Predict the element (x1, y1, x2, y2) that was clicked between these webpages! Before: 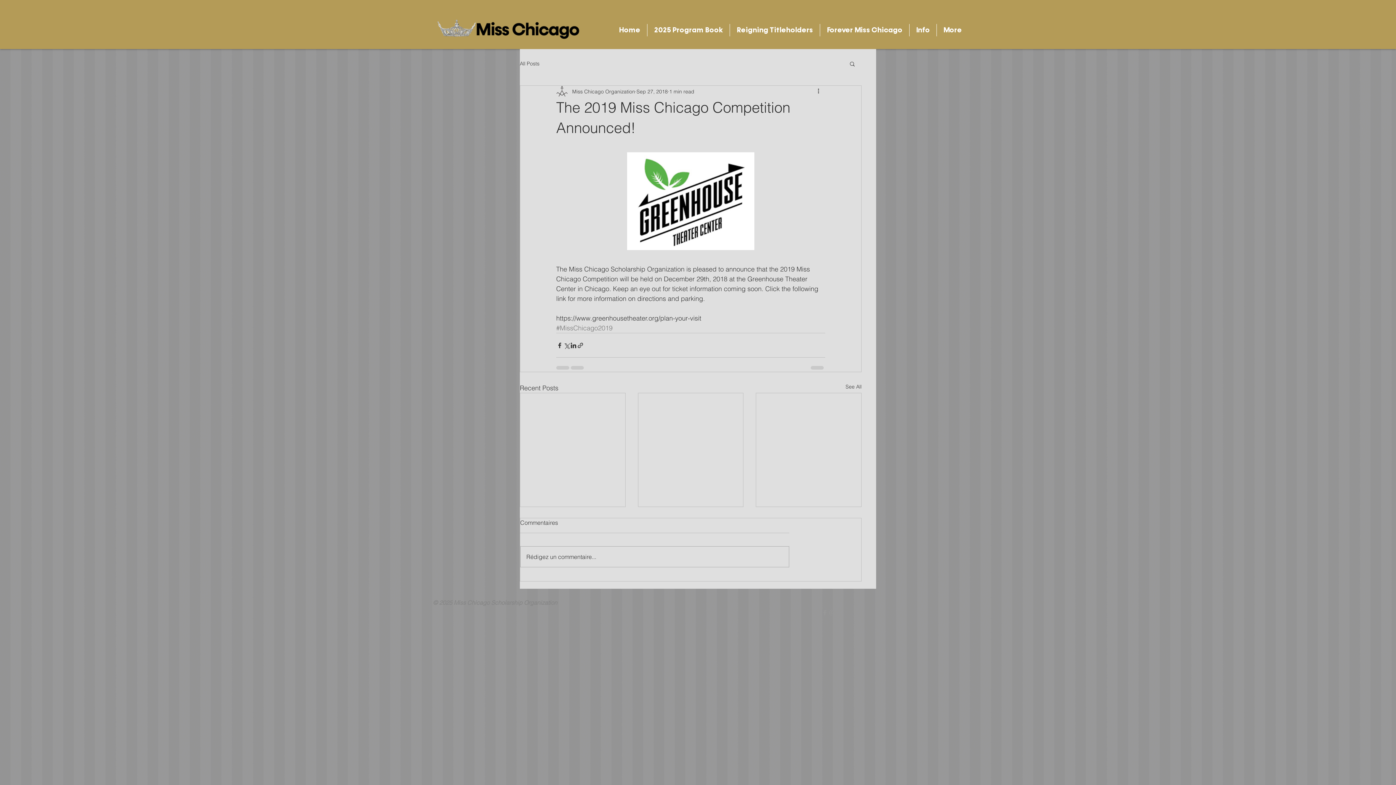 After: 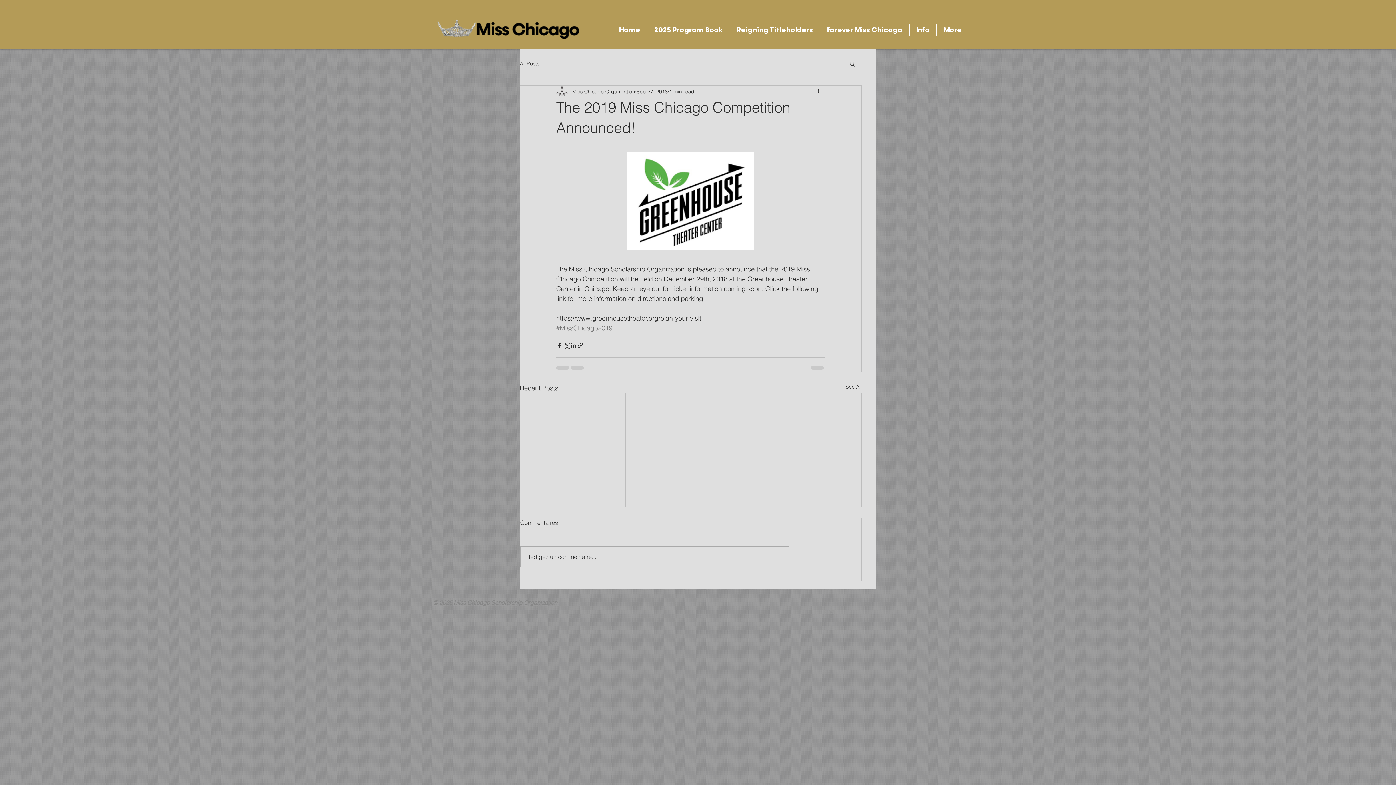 Action: label: Grey Facebook Icon bbox: (821, 609, 828, 616)